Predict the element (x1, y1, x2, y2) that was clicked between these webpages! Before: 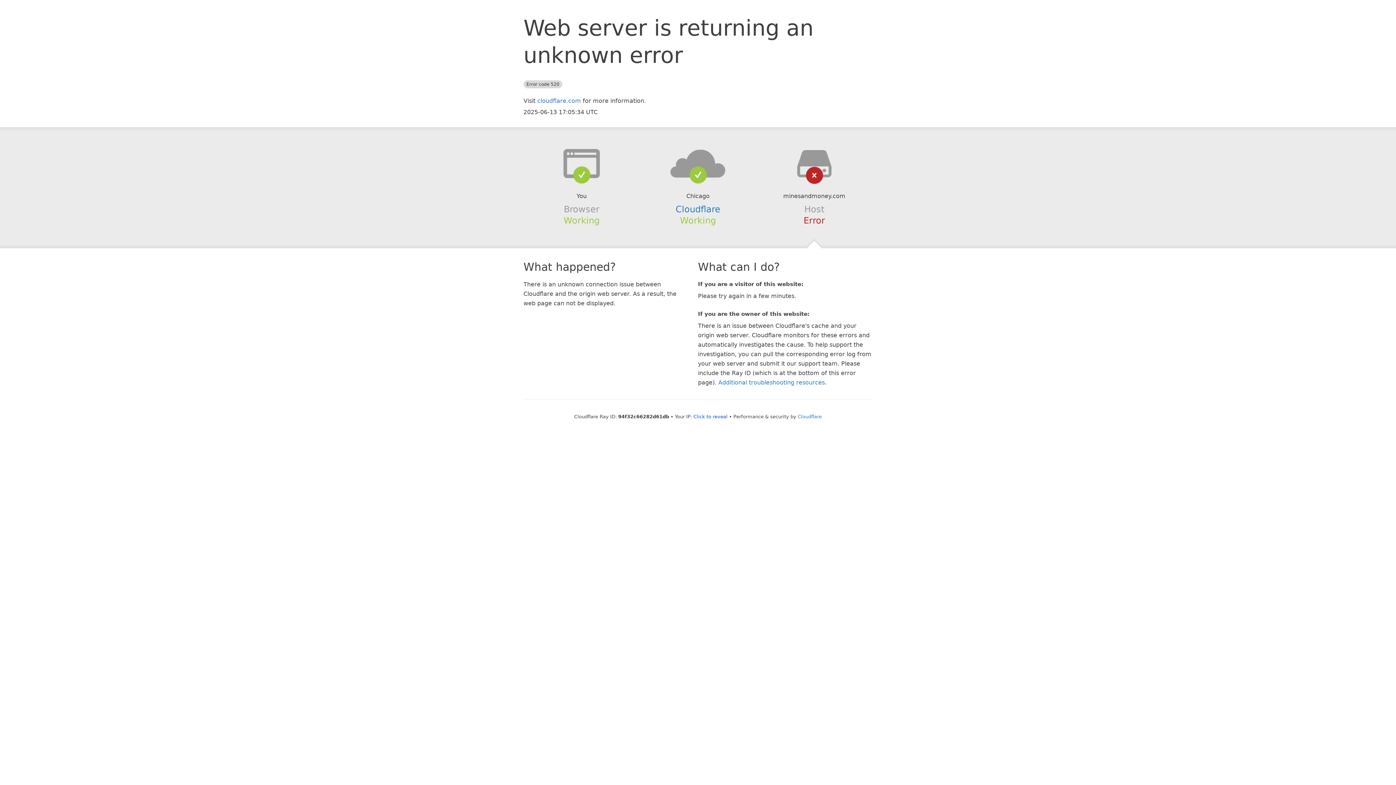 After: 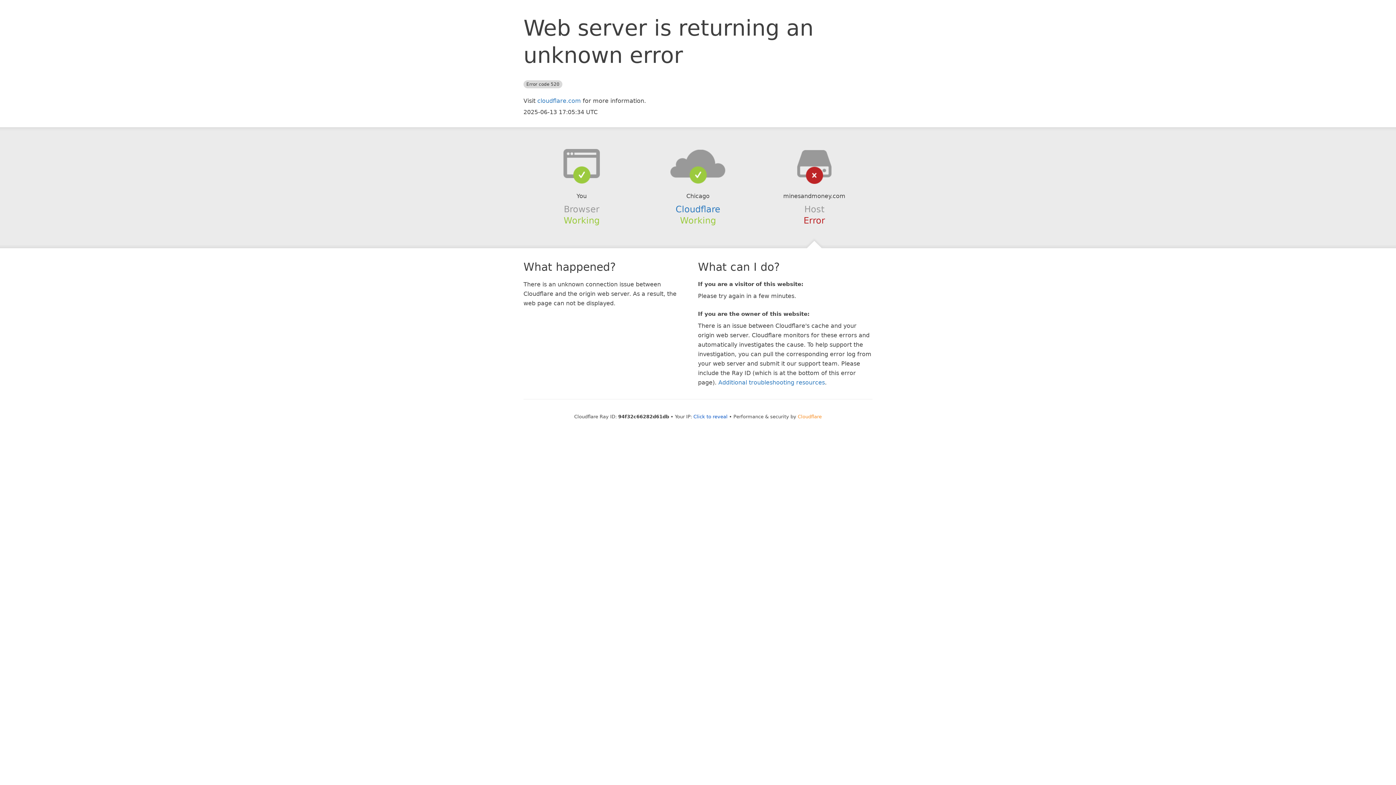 Action: bbox: (798, 414, 822, 419) label: Cloudflare